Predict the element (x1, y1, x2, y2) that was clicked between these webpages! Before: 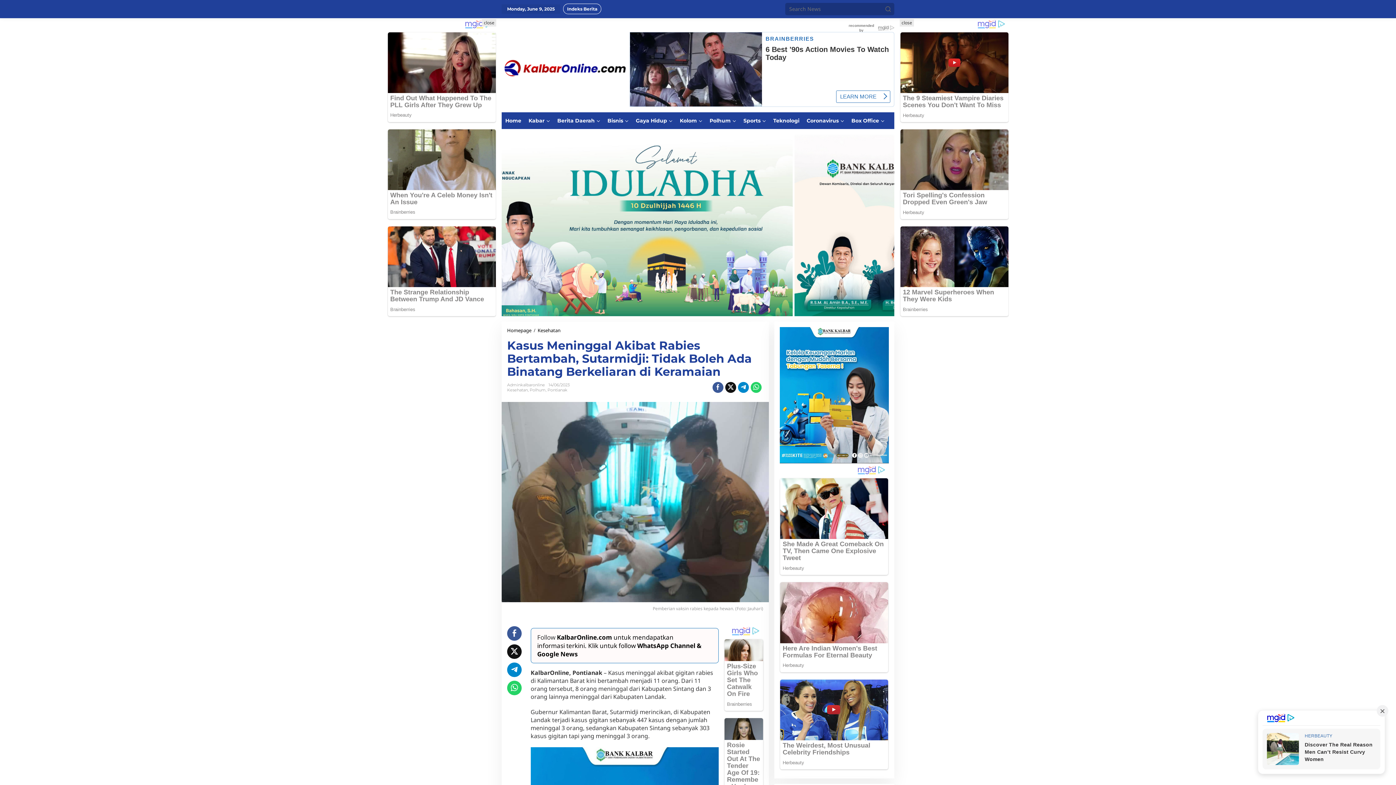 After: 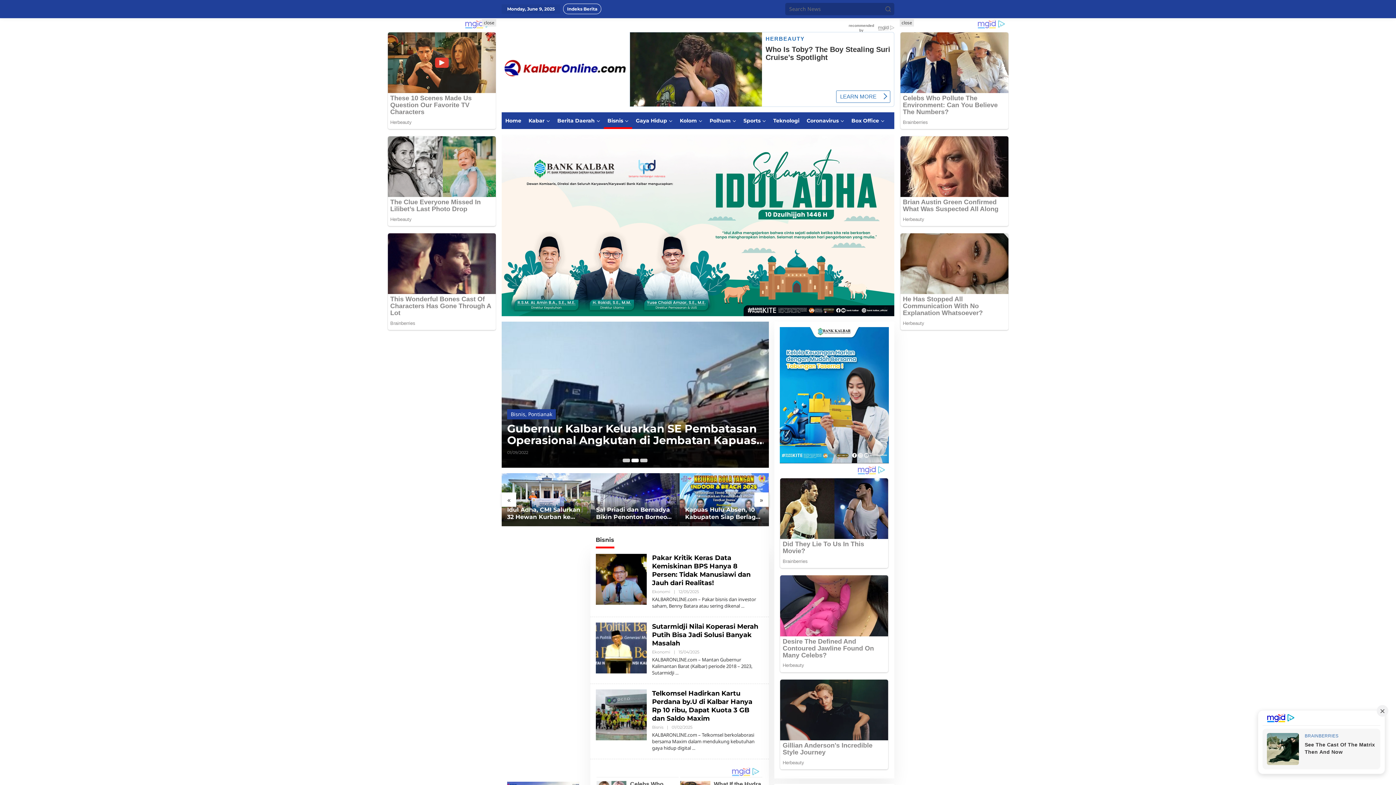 Action: label: Bisnis bbox: (604, 112, 632, 129)